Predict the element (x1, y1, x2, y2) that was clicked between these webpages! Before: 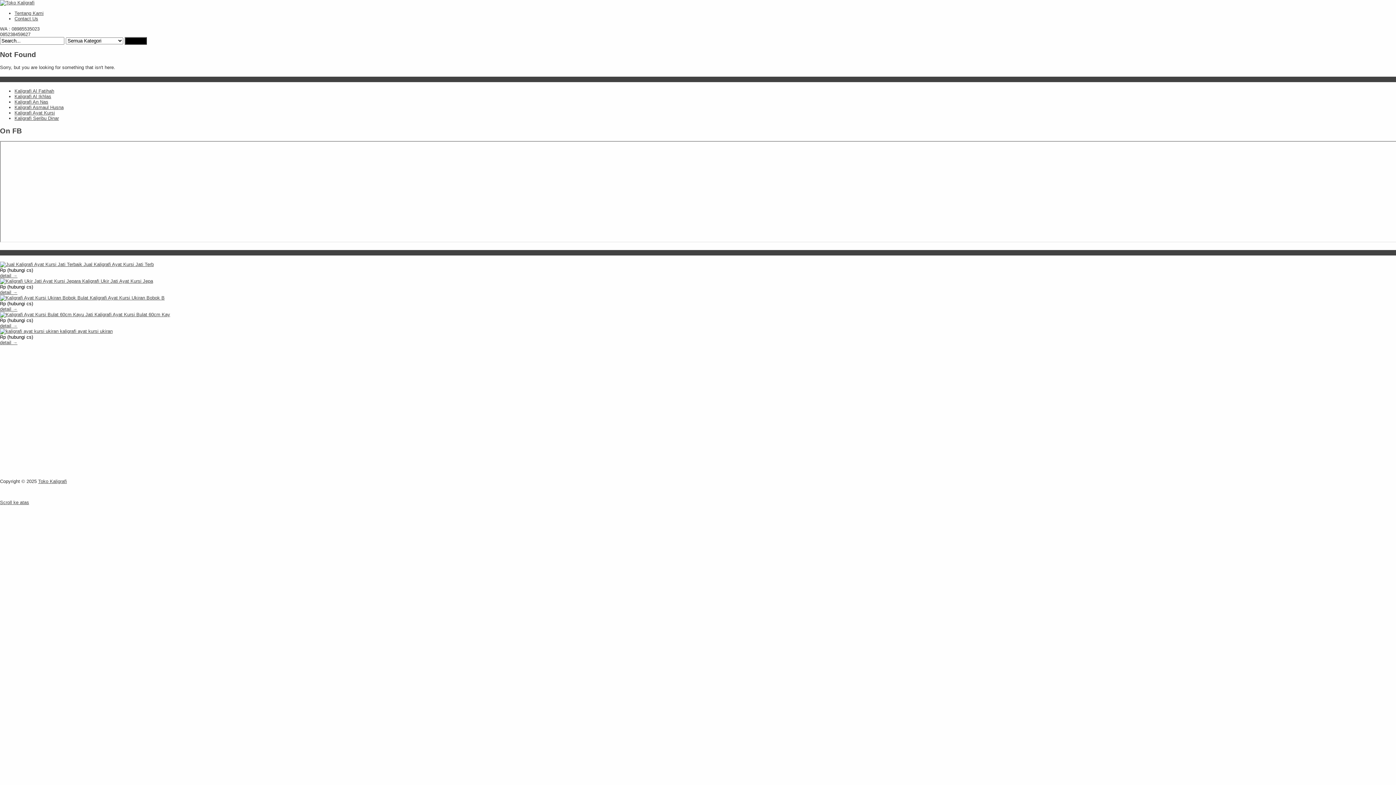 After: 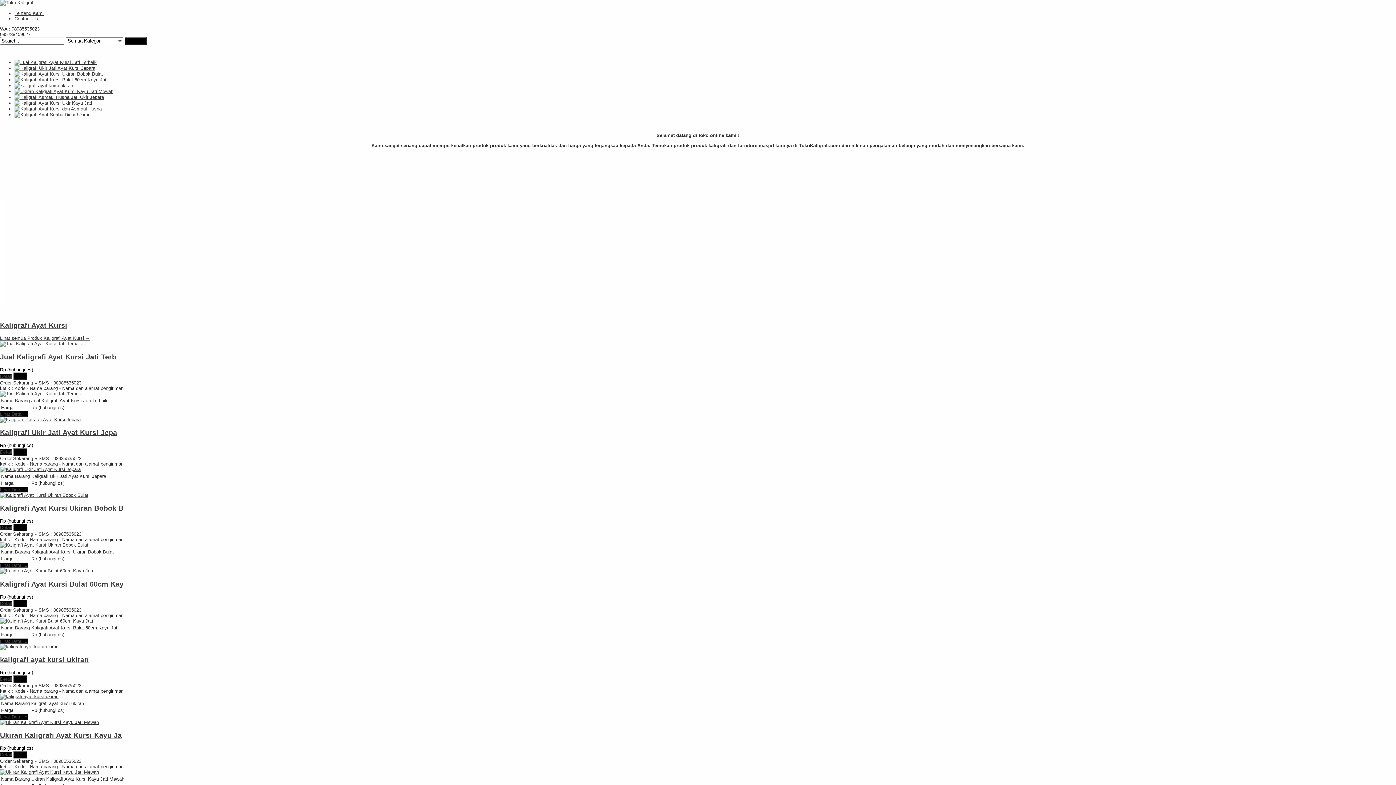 Action: bbox: (0, 0, 34, 5)